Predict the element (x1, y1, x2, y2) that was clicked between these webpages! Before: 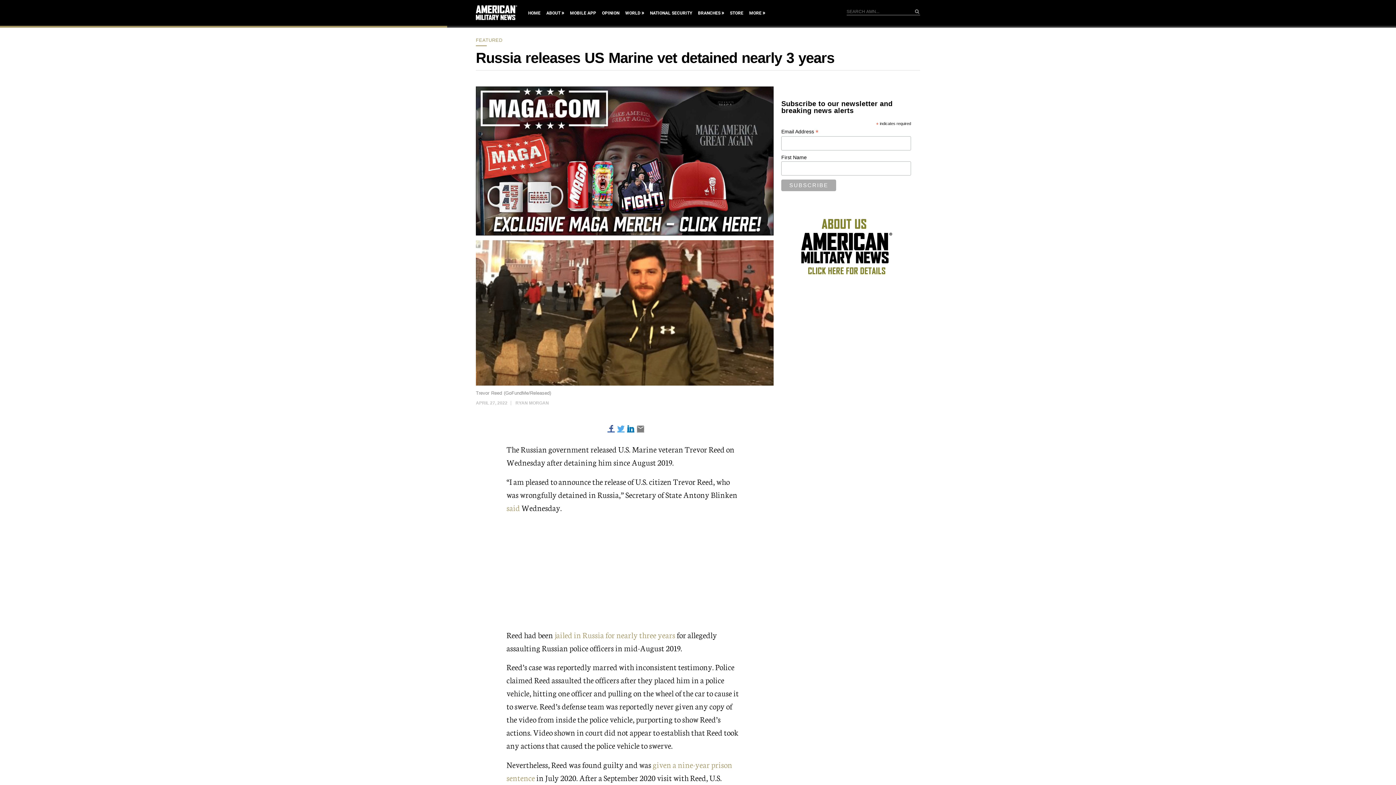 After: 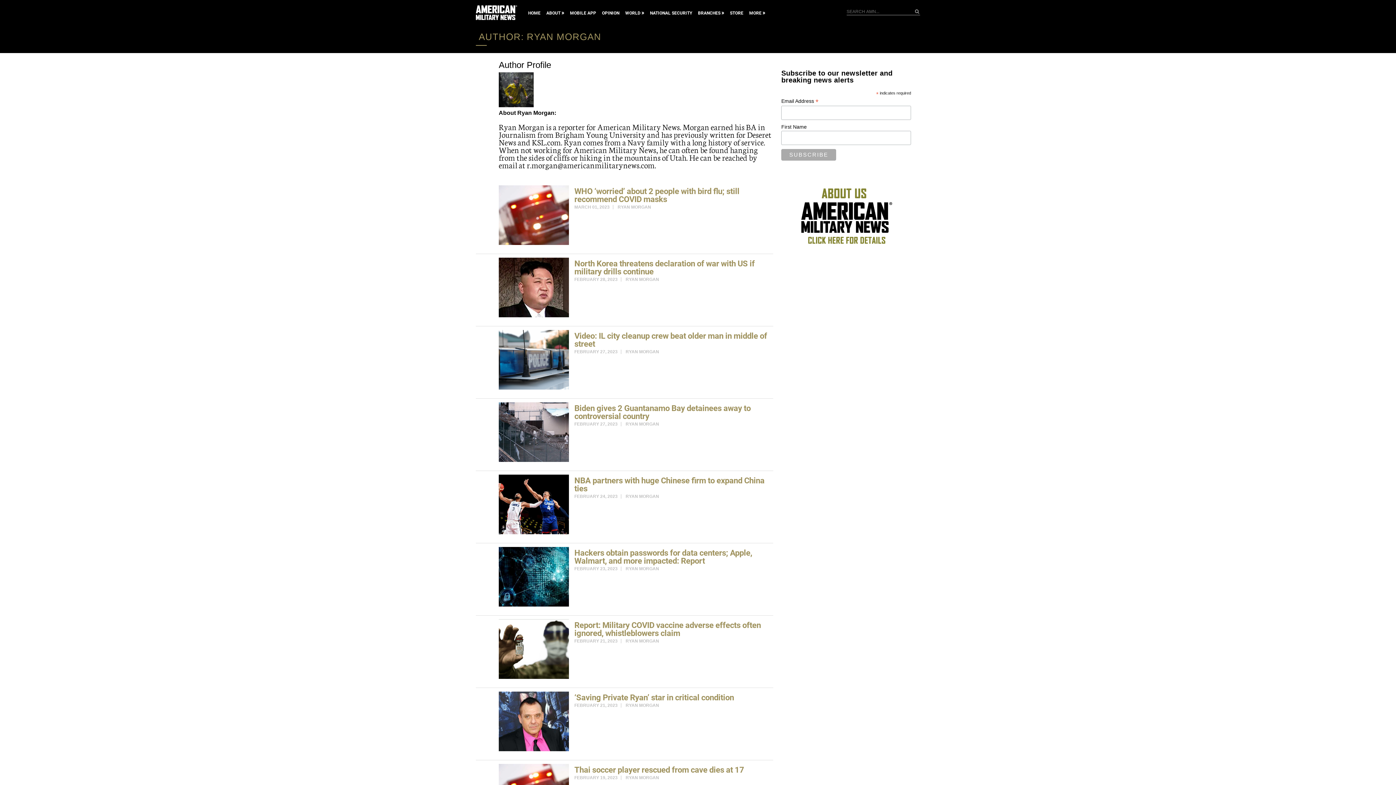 Action: bbox: (515, 400, 549, 405) label: RYAN MORGAN